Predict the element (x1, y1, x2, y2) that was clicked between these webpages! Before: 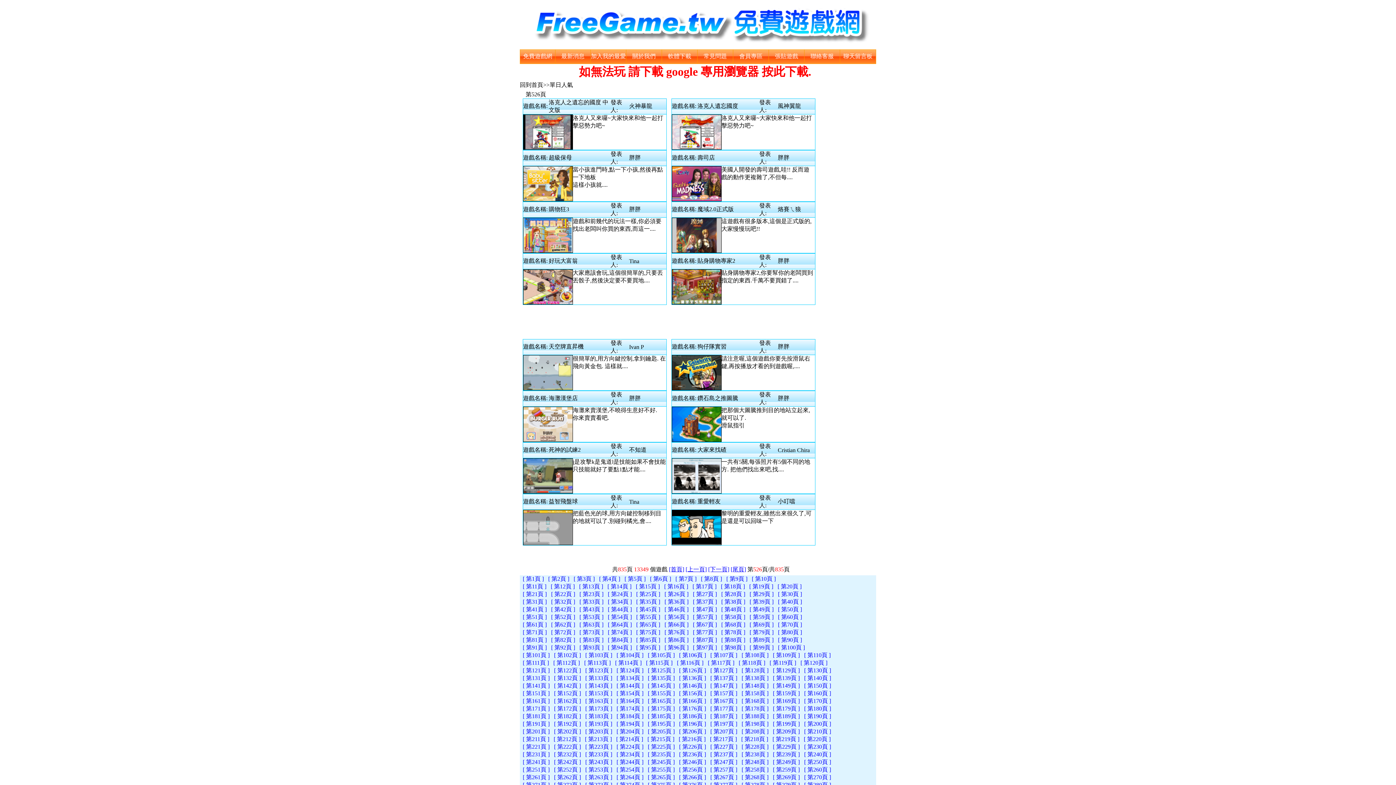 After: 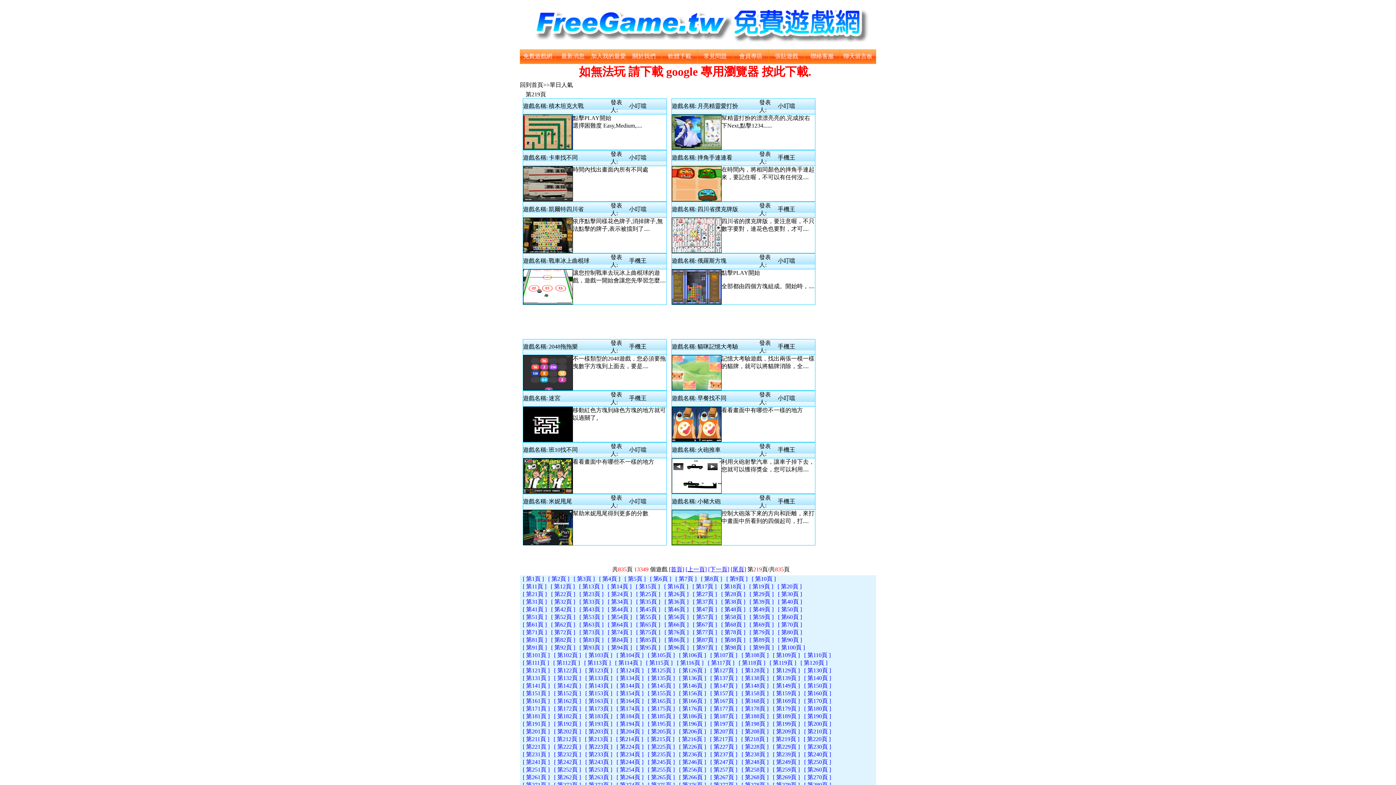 Action: bbox: (771, 736, 799, 742) label:  [ 第219頁 ]